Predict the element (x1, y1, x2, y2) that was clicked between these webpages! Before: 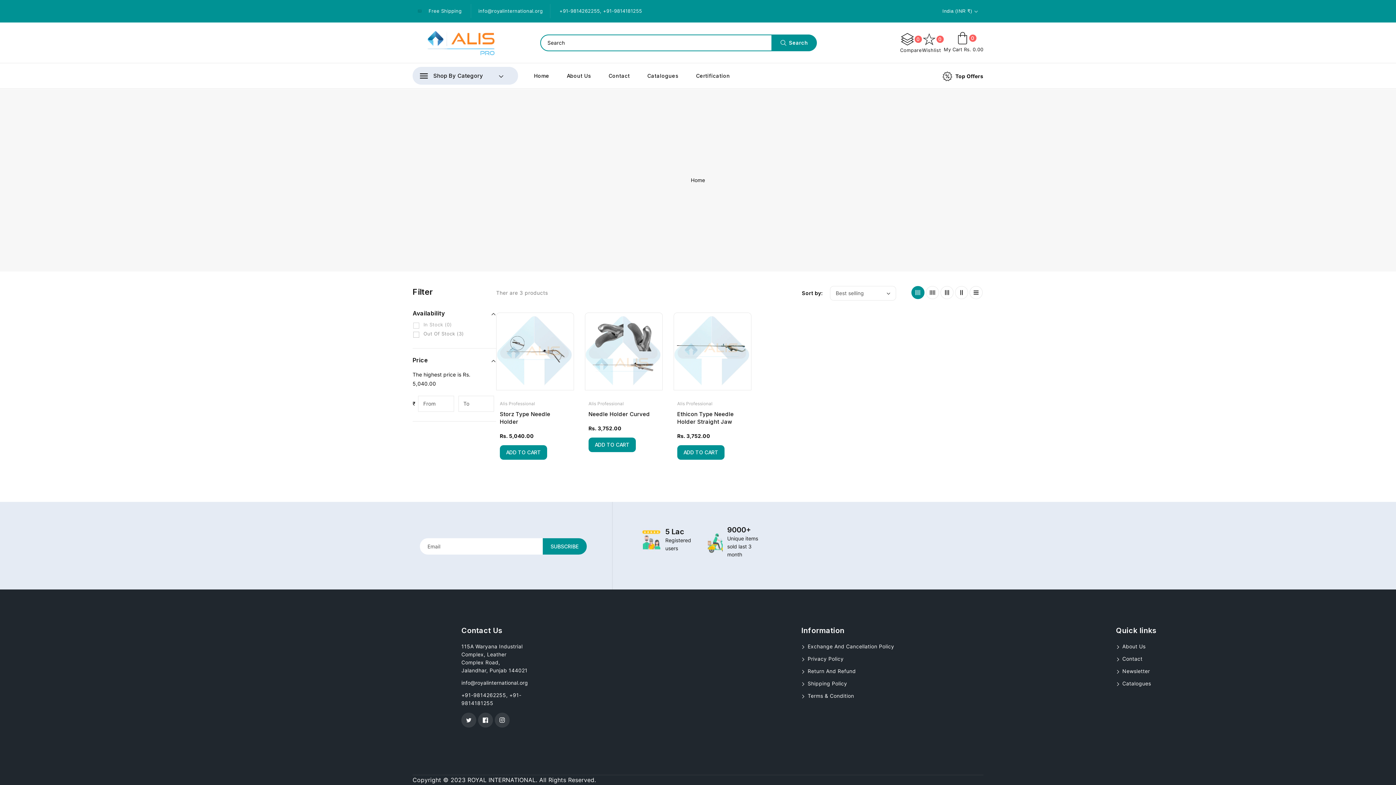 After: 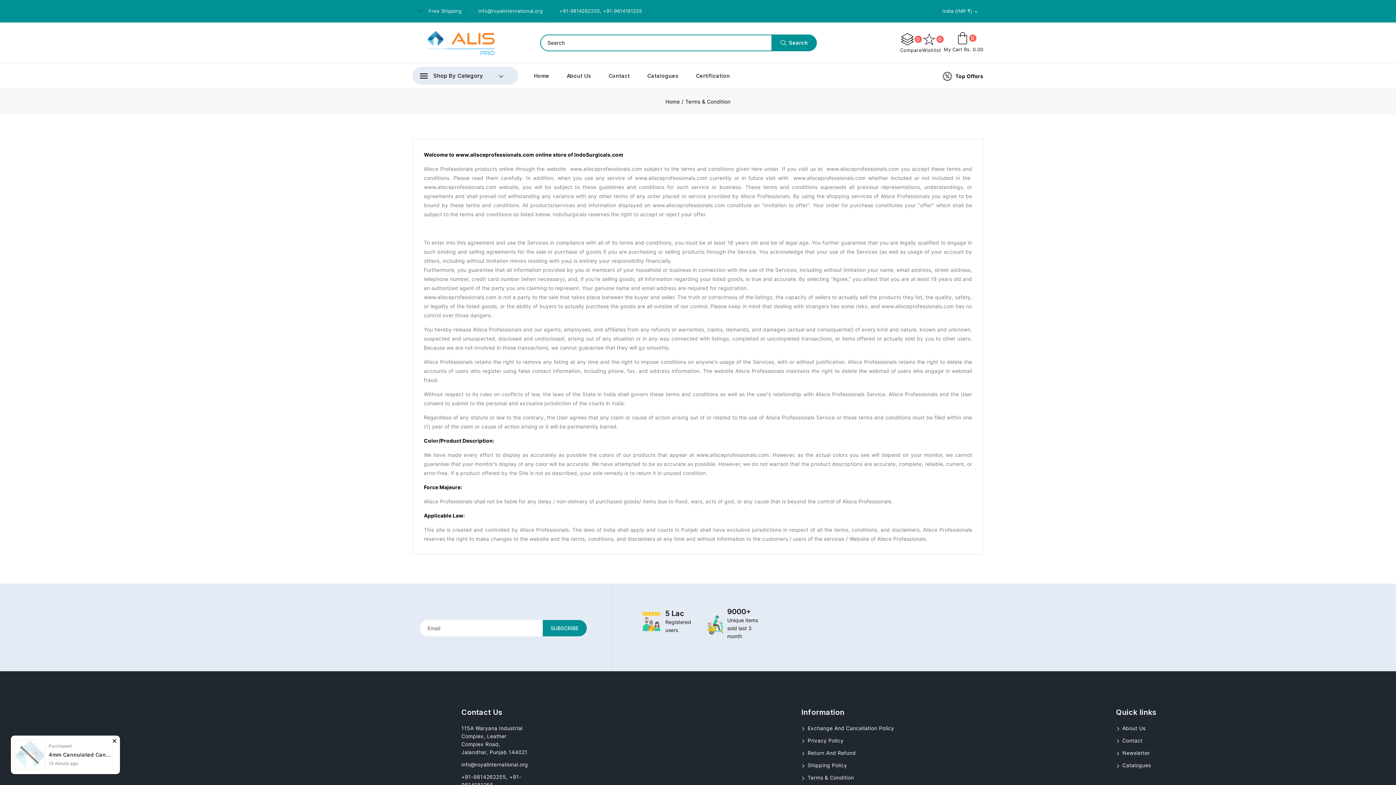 Action: label:  Terms & Condition bbox: (801, 690, 1113, 702)